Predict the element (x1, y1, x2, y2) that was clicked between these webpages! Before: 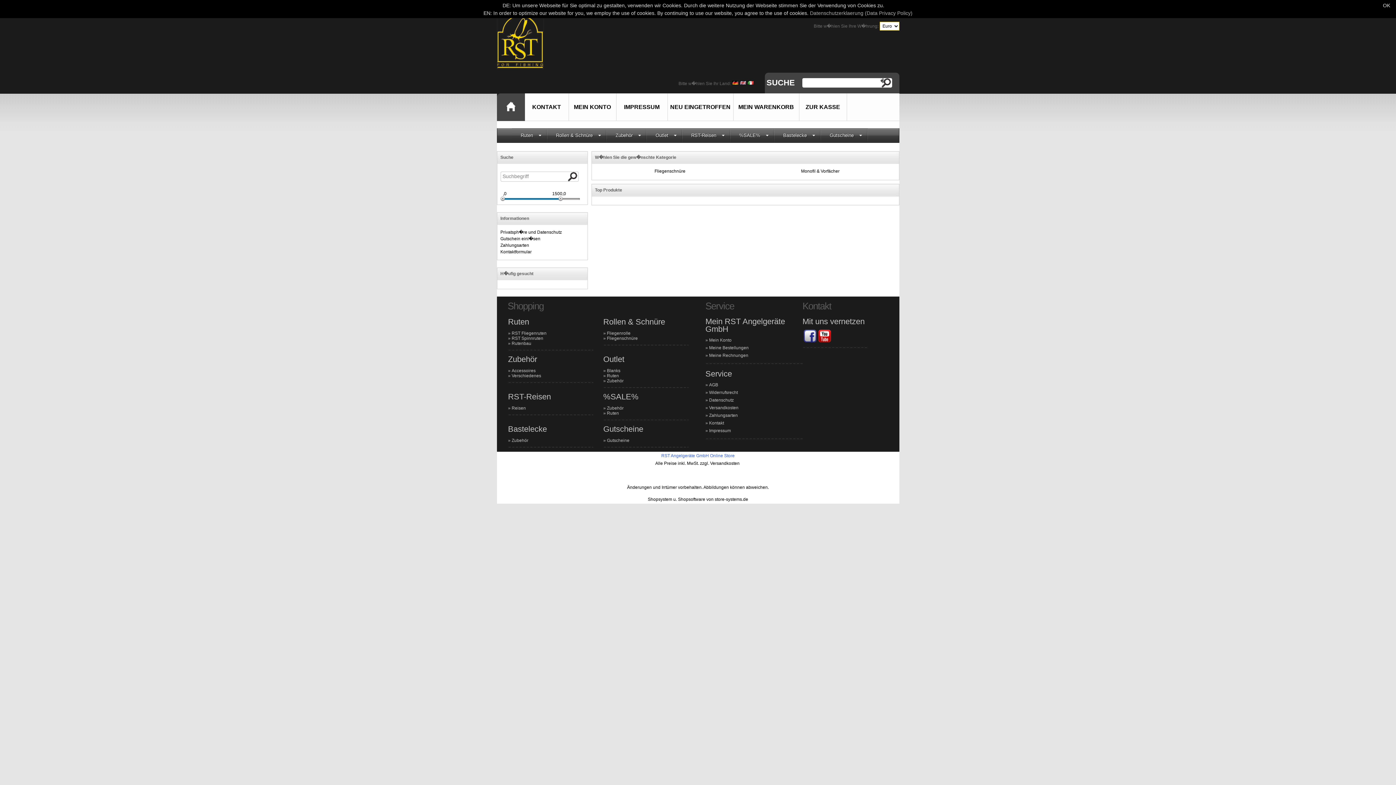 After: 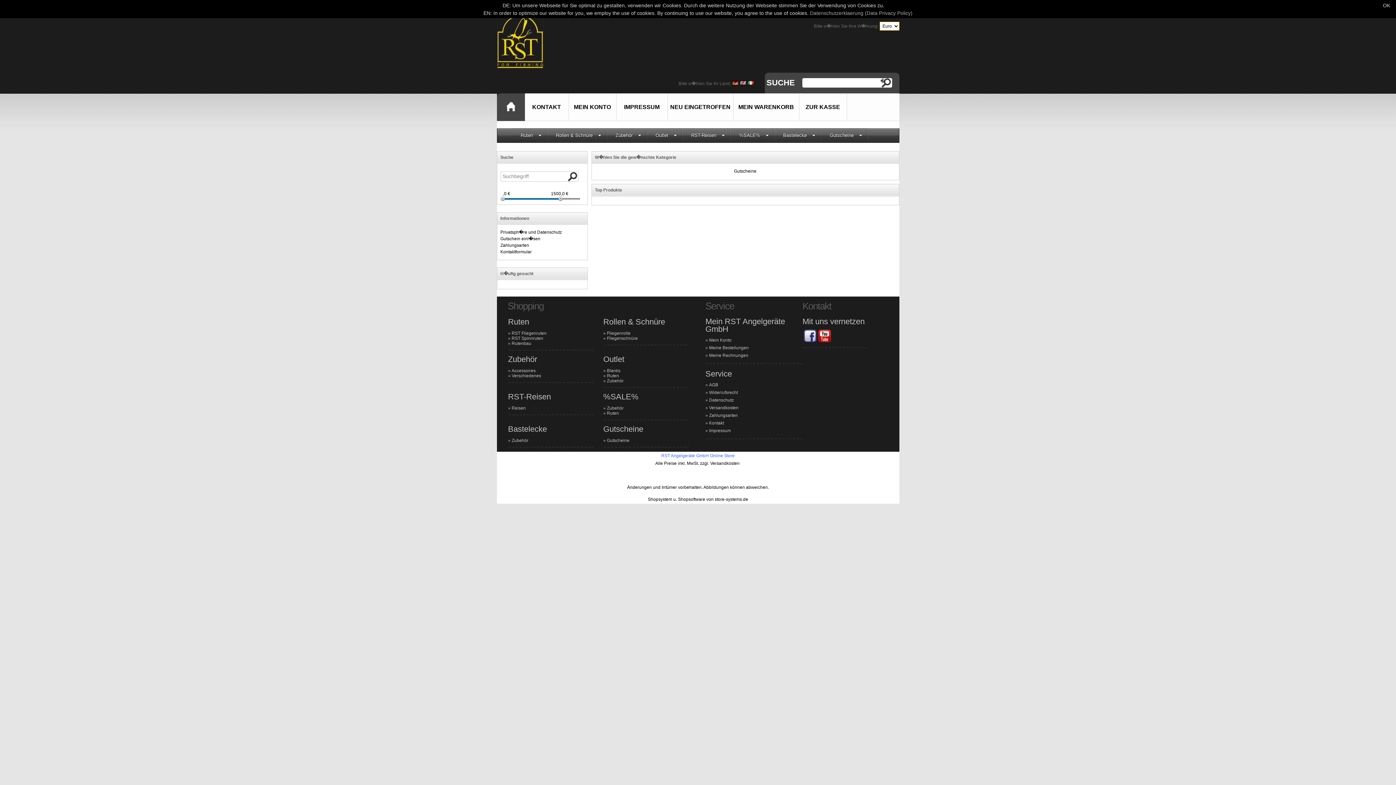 Action: bbox: (607, 438, 629, 443) label: Gutscheine